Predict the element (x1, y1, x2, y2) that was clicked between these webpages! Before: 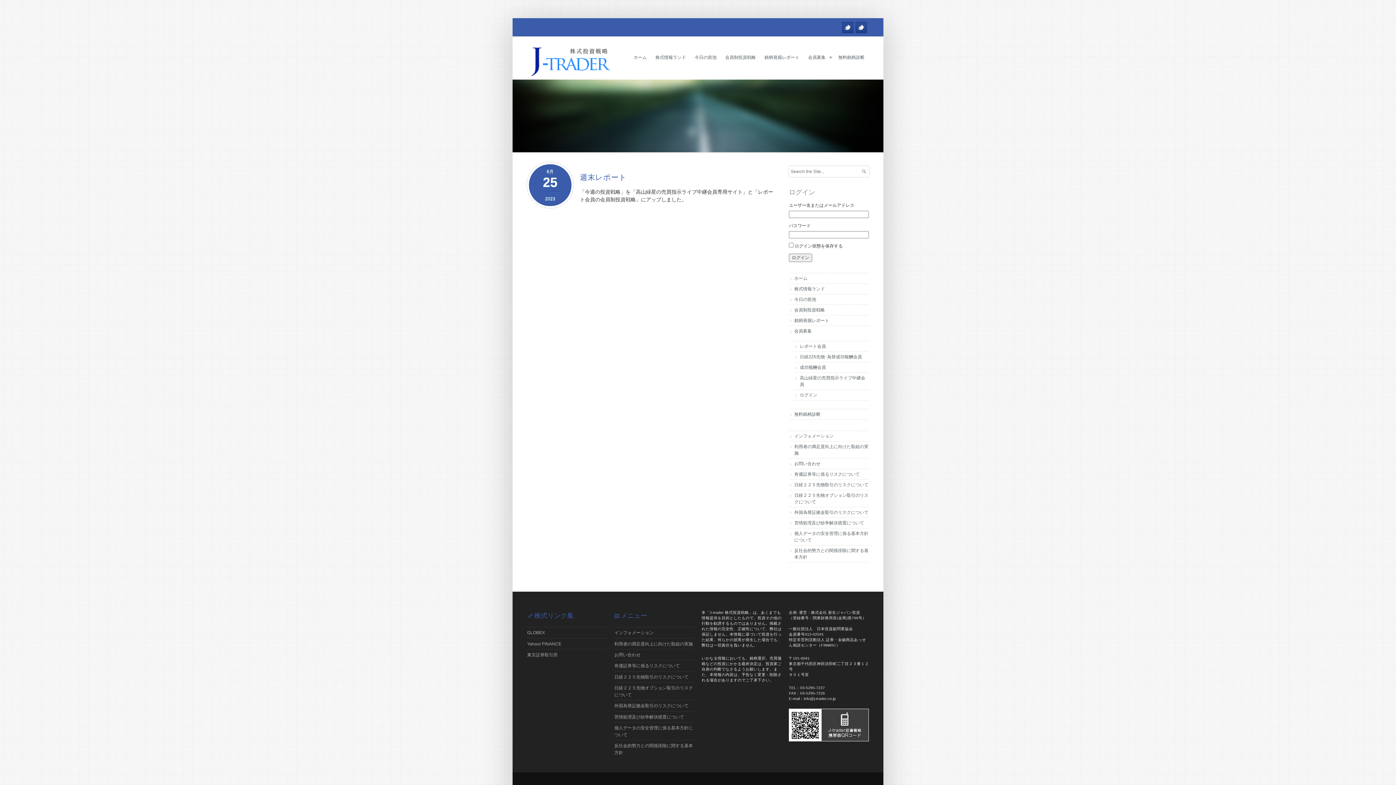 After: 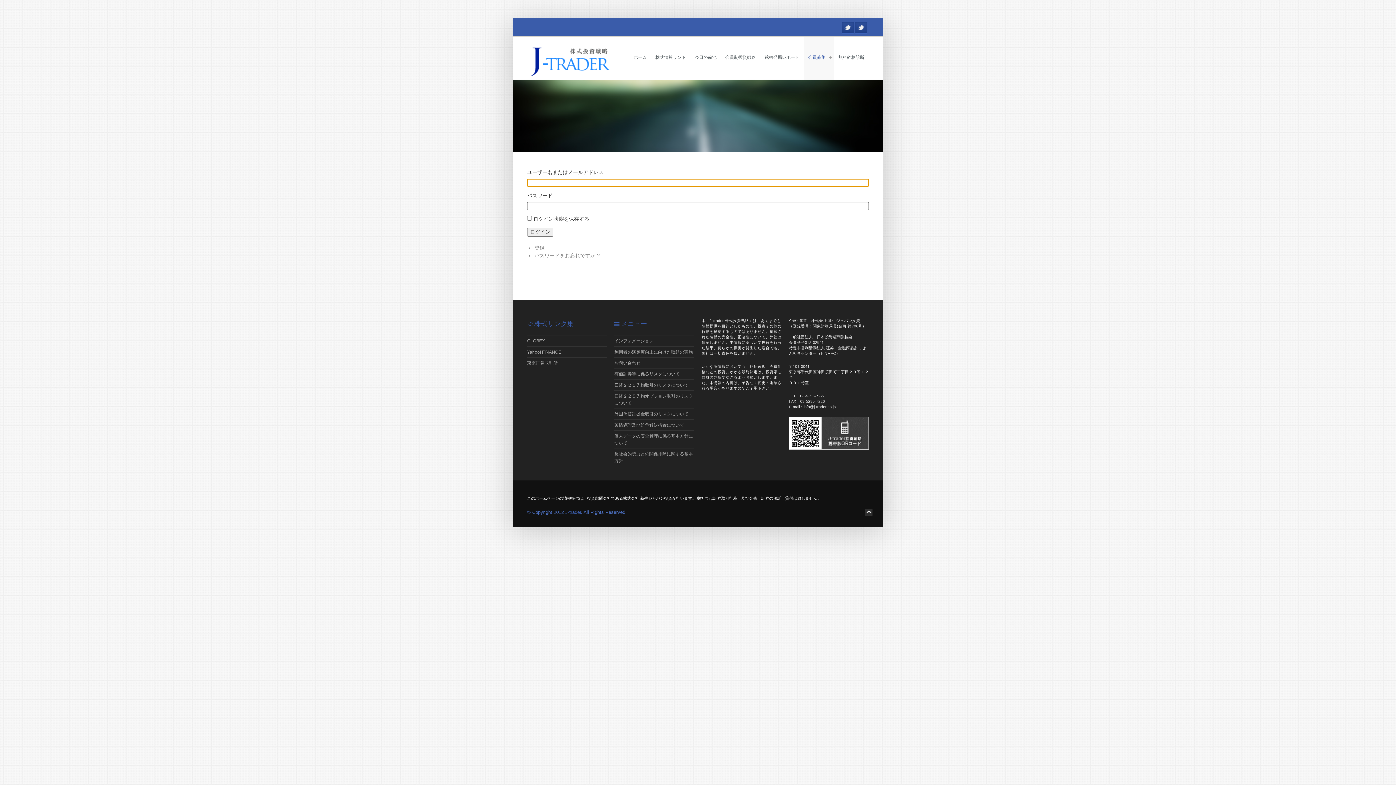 Action: bbox: (800, 392, 817, 397) label: ログイン